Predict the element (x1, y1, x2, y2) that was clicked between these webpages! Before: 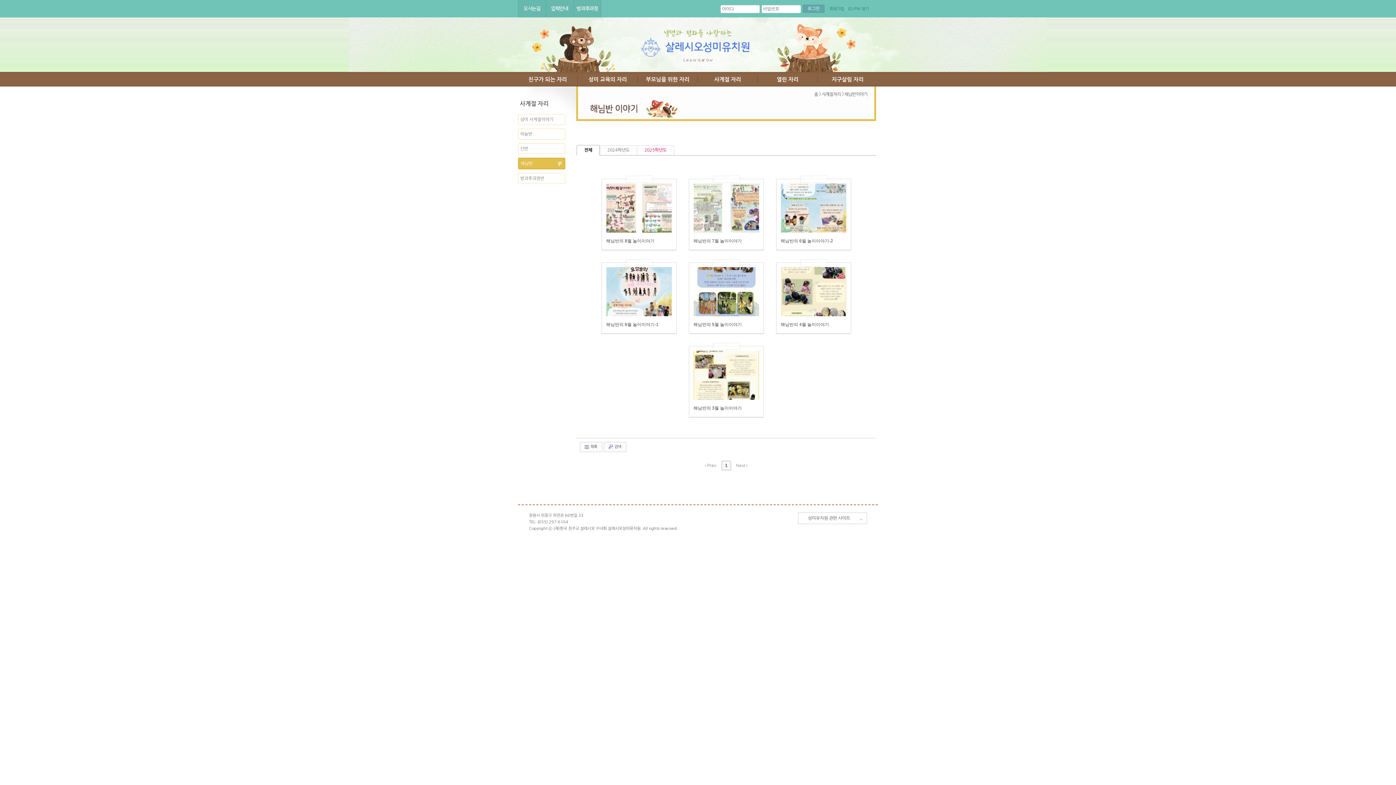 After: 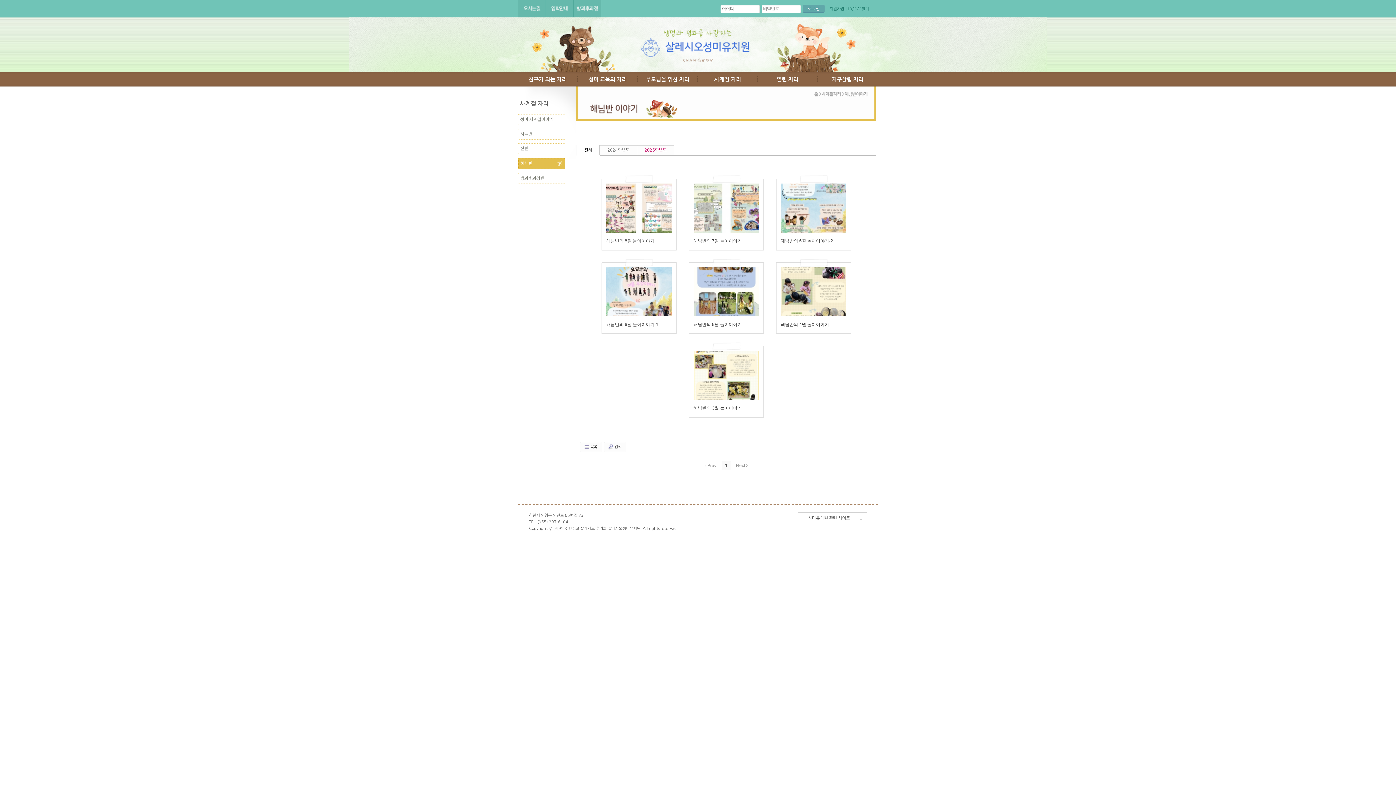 Action: bbox: (776, 179, 850, 249) label: 2024/10/02
by 구채영선생님
in 2024학년도

Views 3 